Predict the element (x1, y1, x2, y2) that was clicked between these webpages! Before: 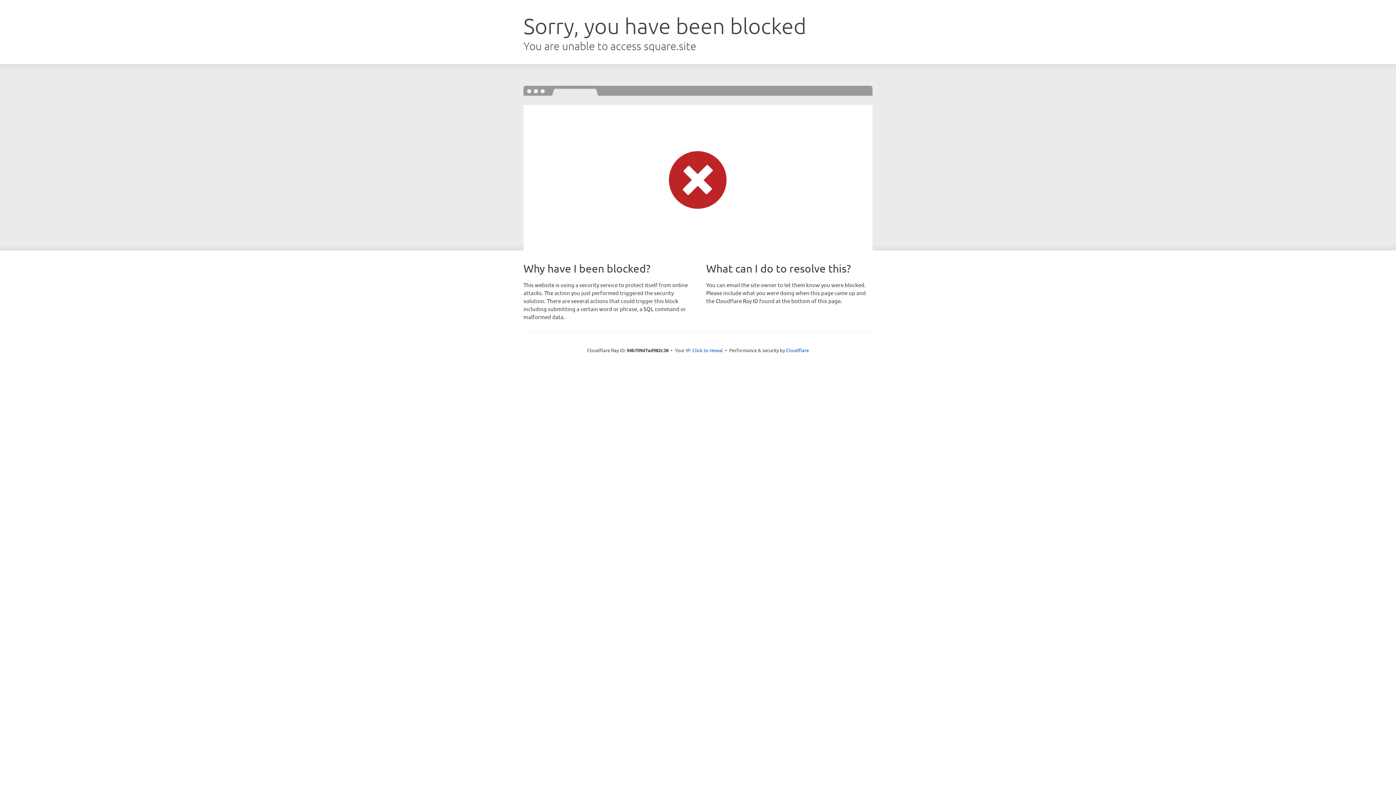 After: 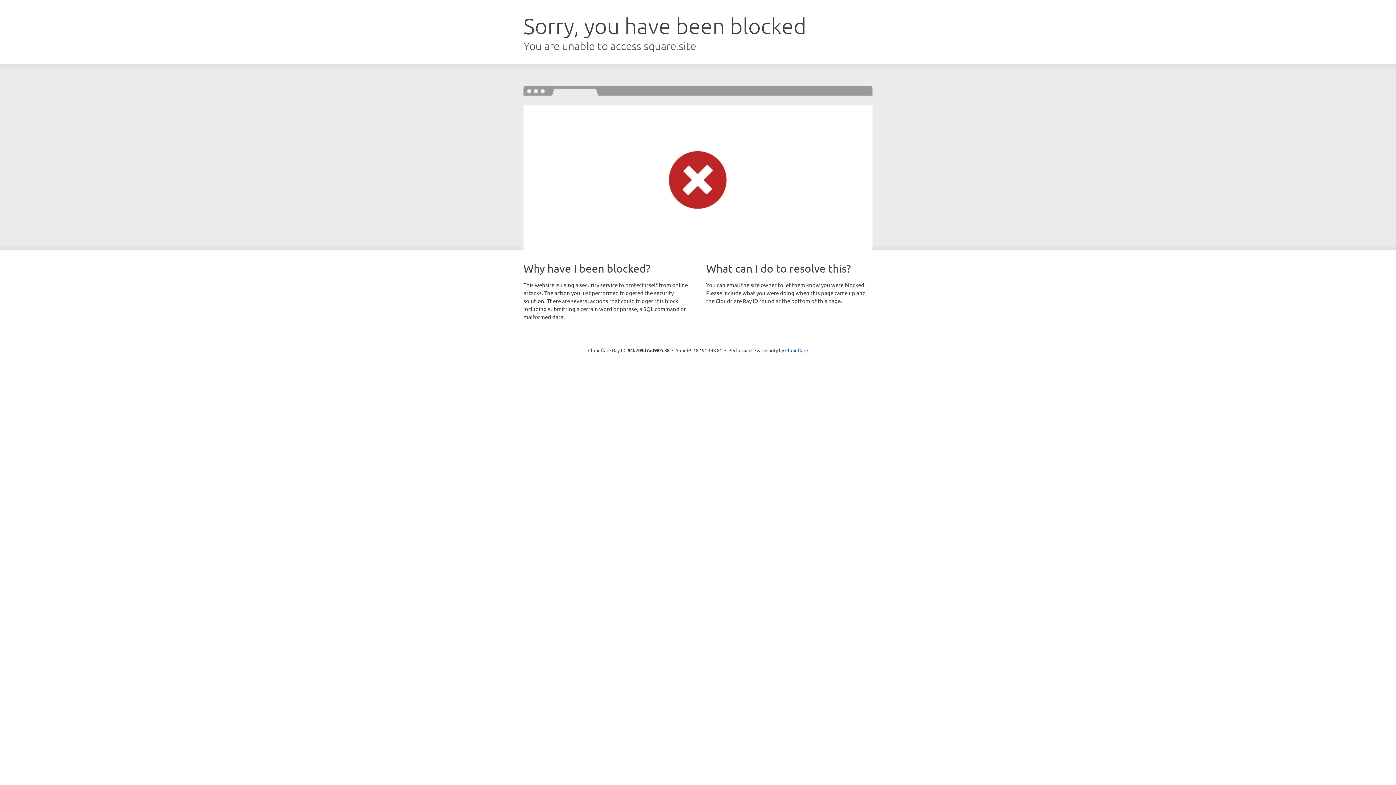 Action: bbox: (692, 346, 723, 353) label: Click to reveal